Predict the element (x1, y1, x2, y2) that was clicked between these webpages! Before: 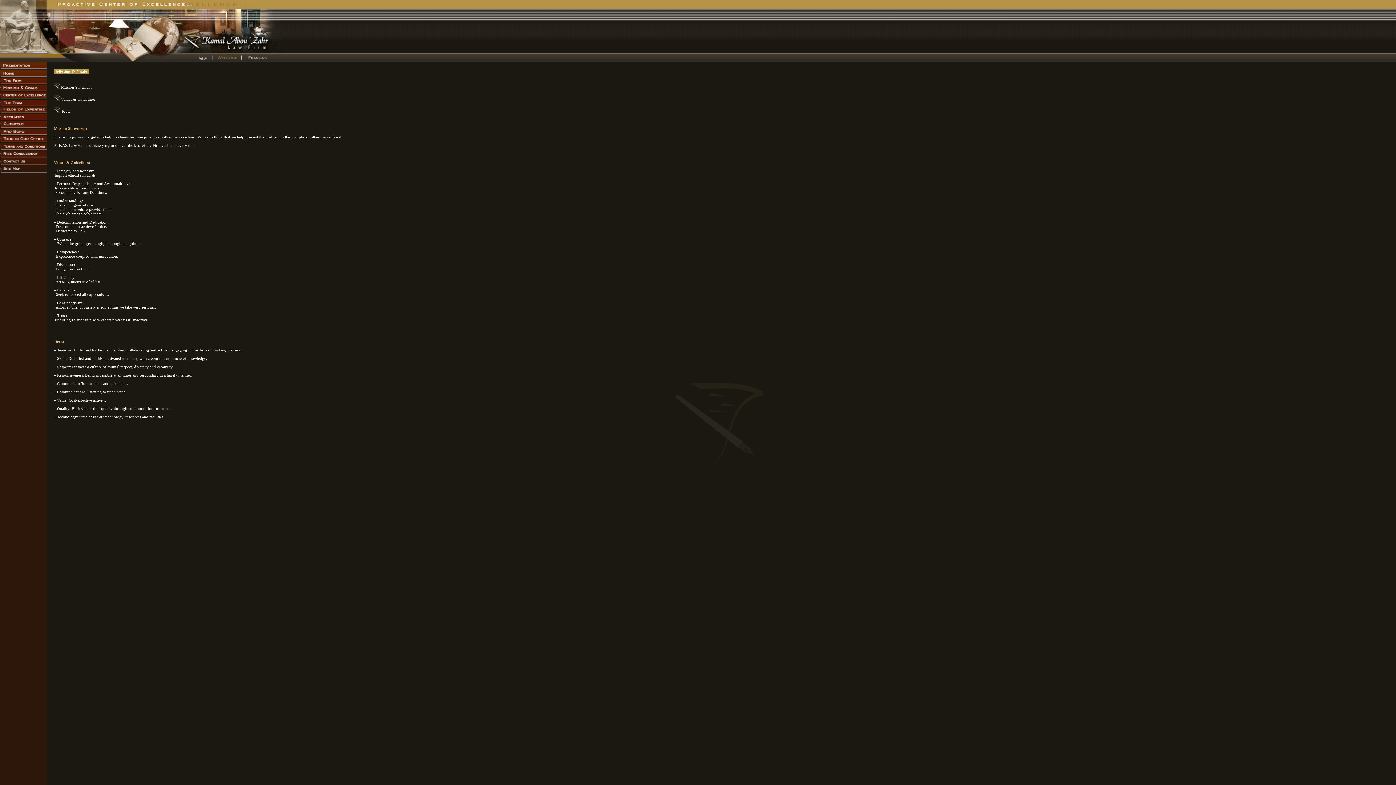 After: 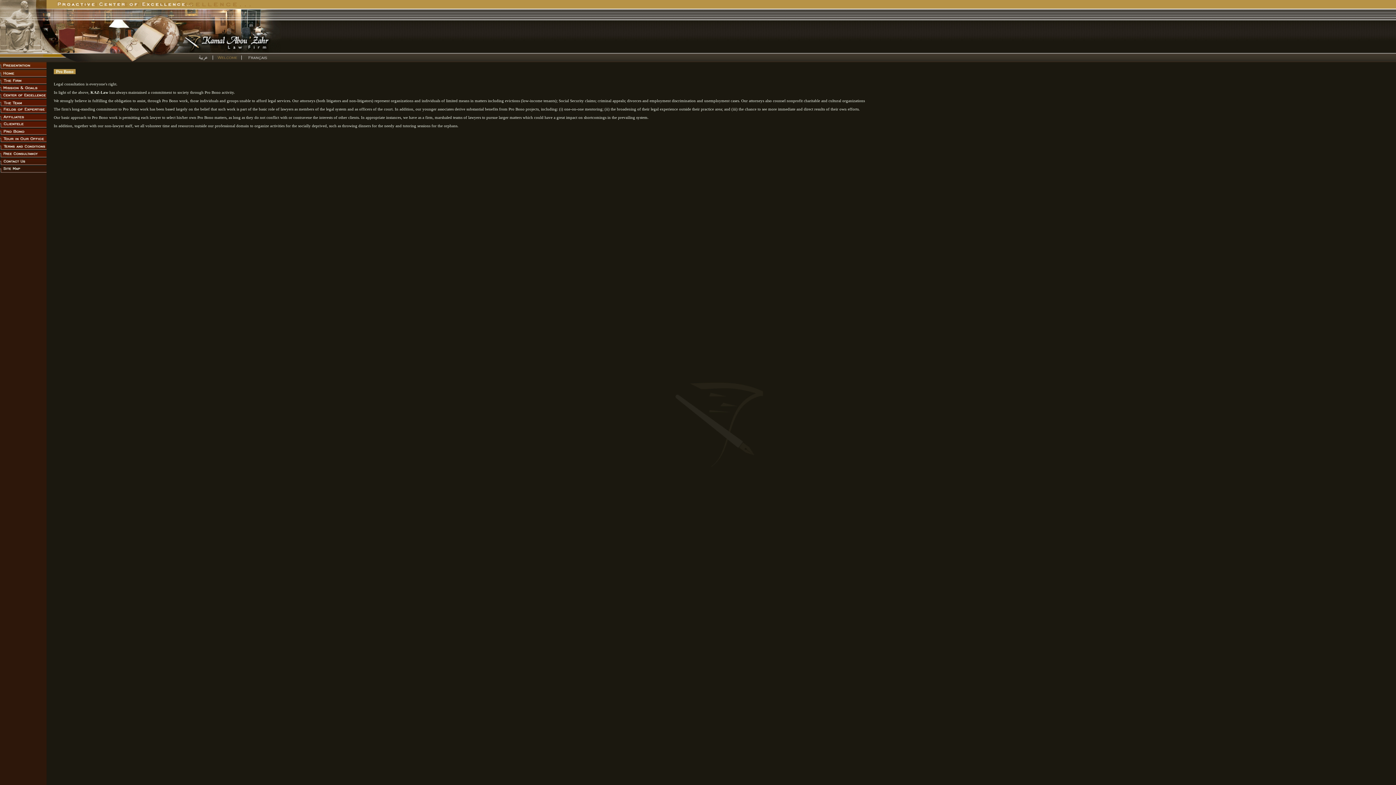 Action: bbox: (0, 130, 46, 137)